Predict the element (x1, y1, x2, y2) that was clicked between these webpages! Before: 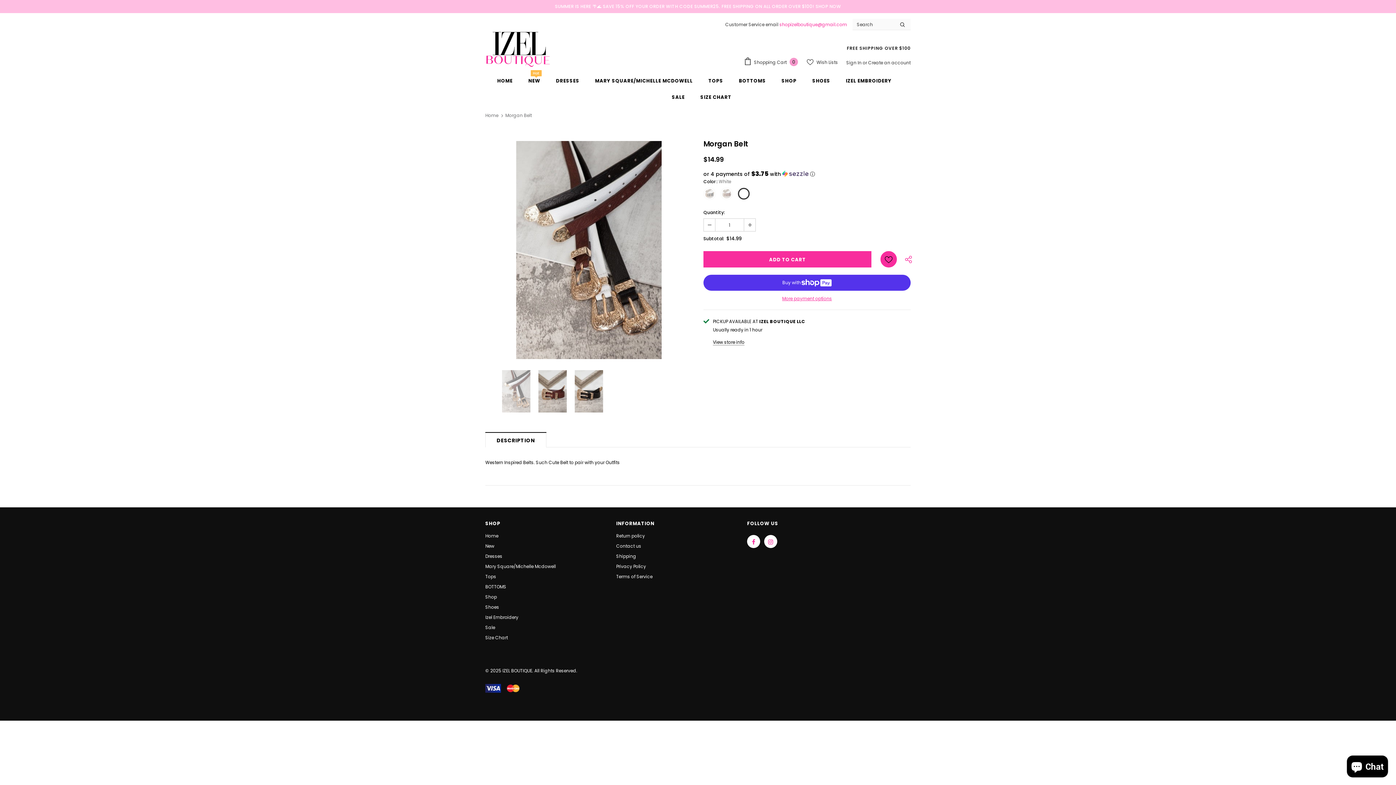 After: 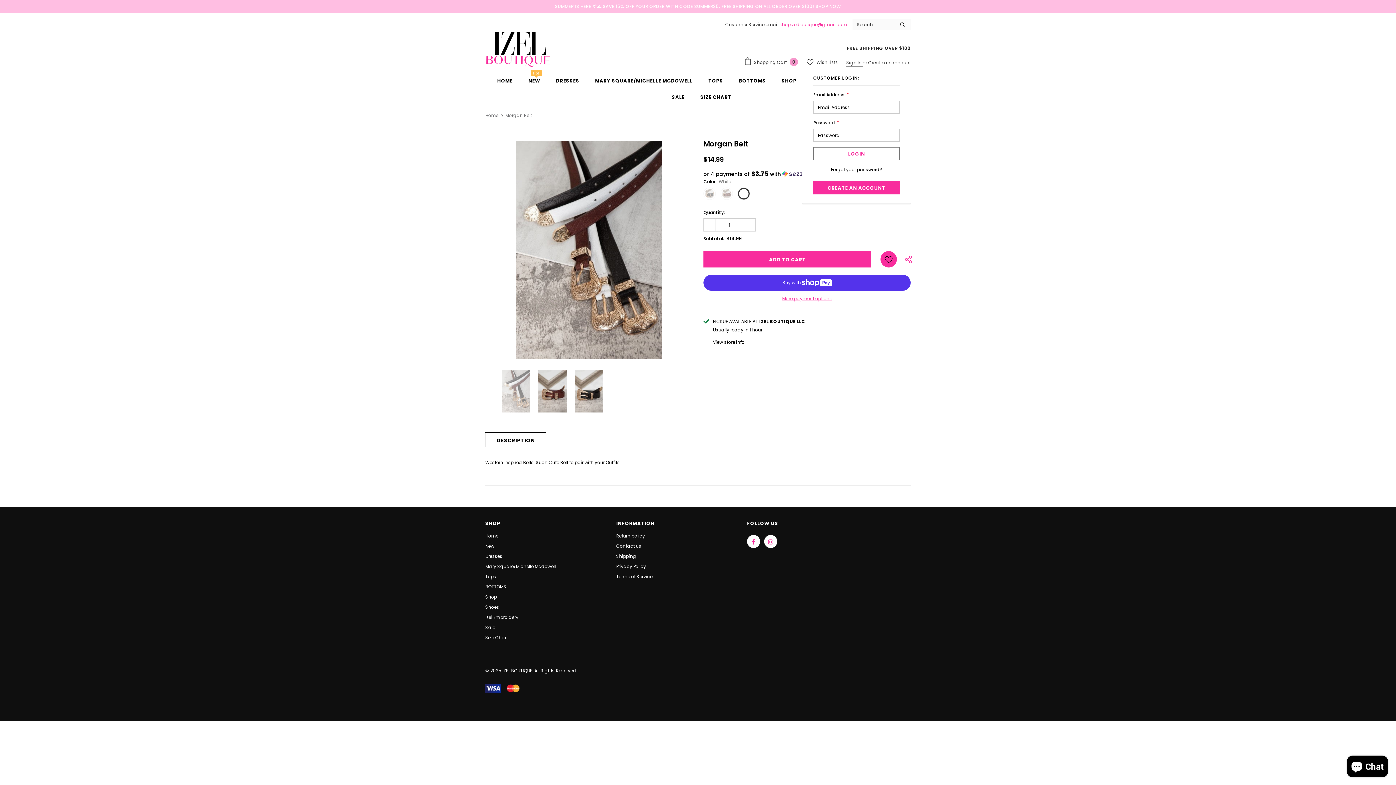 Action: label: Sign In  bbox: (846, 59, 862, 65)